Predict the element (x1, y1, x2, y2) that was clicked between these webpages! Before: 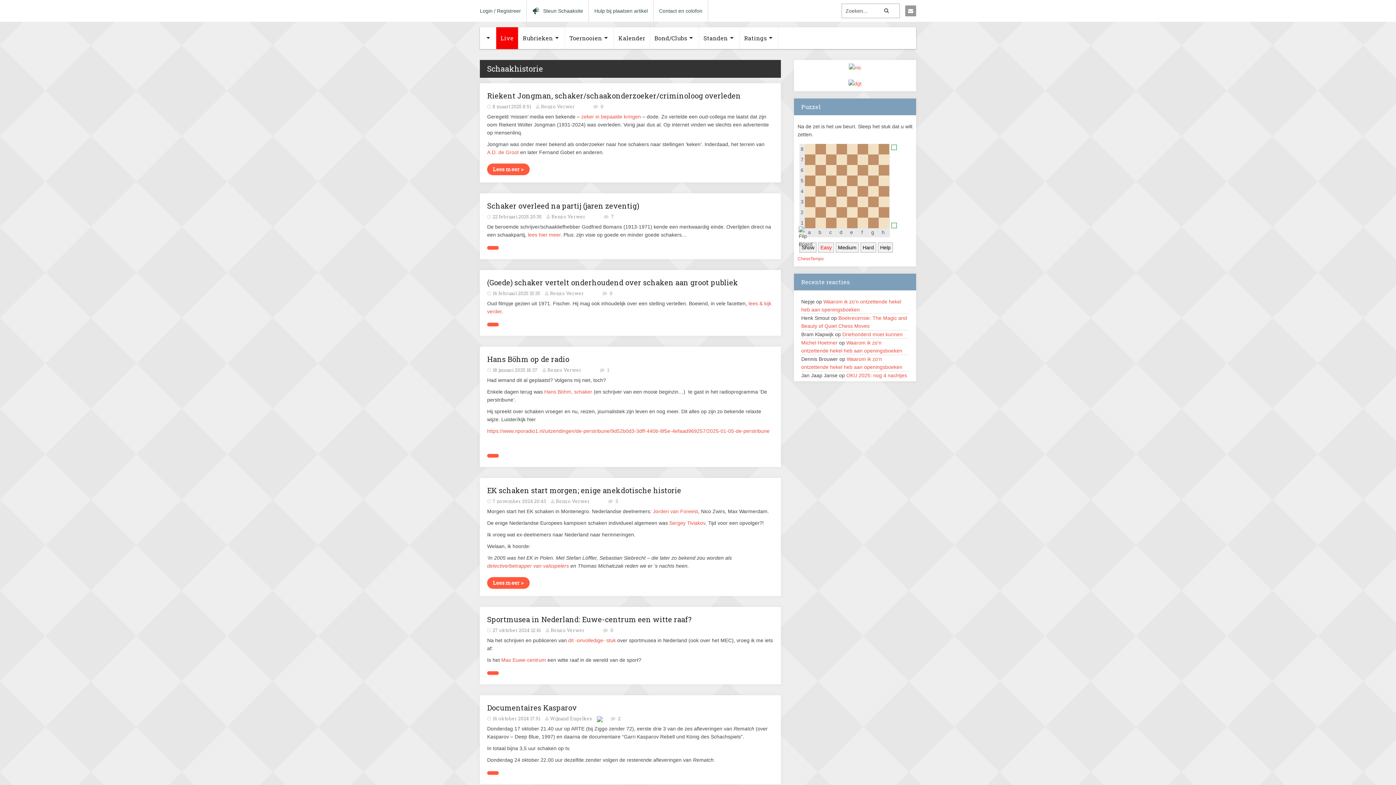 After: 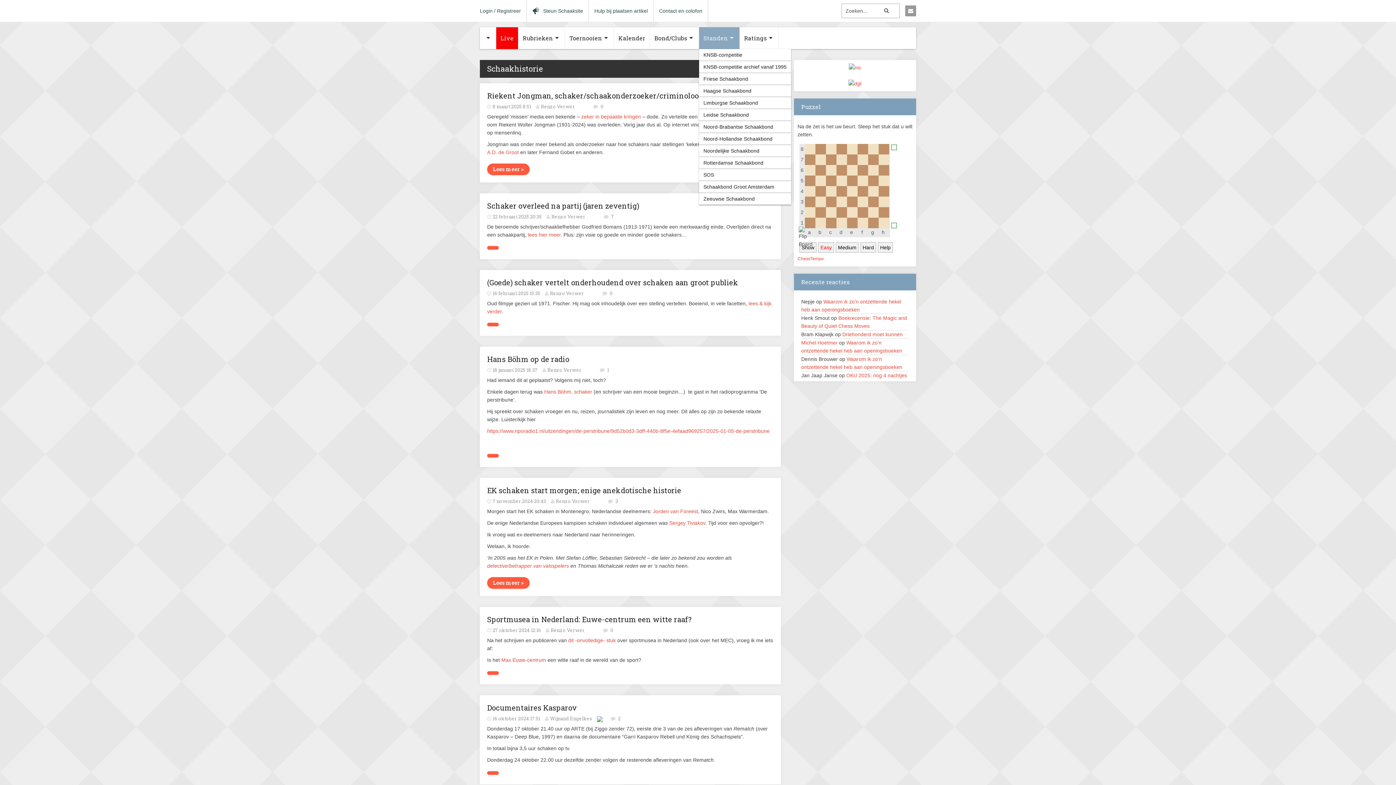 Action: bbox: (699, 27, 740, 49) label: Standen